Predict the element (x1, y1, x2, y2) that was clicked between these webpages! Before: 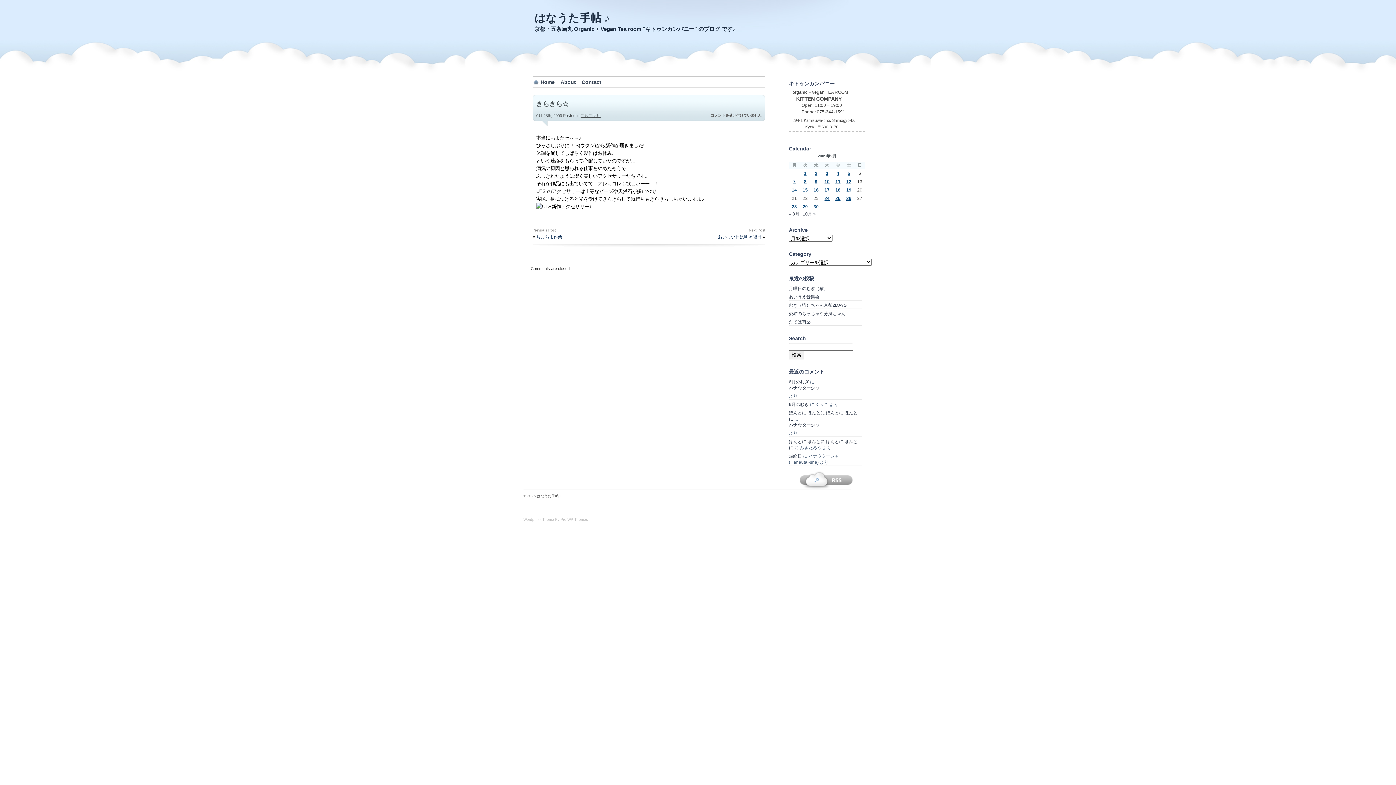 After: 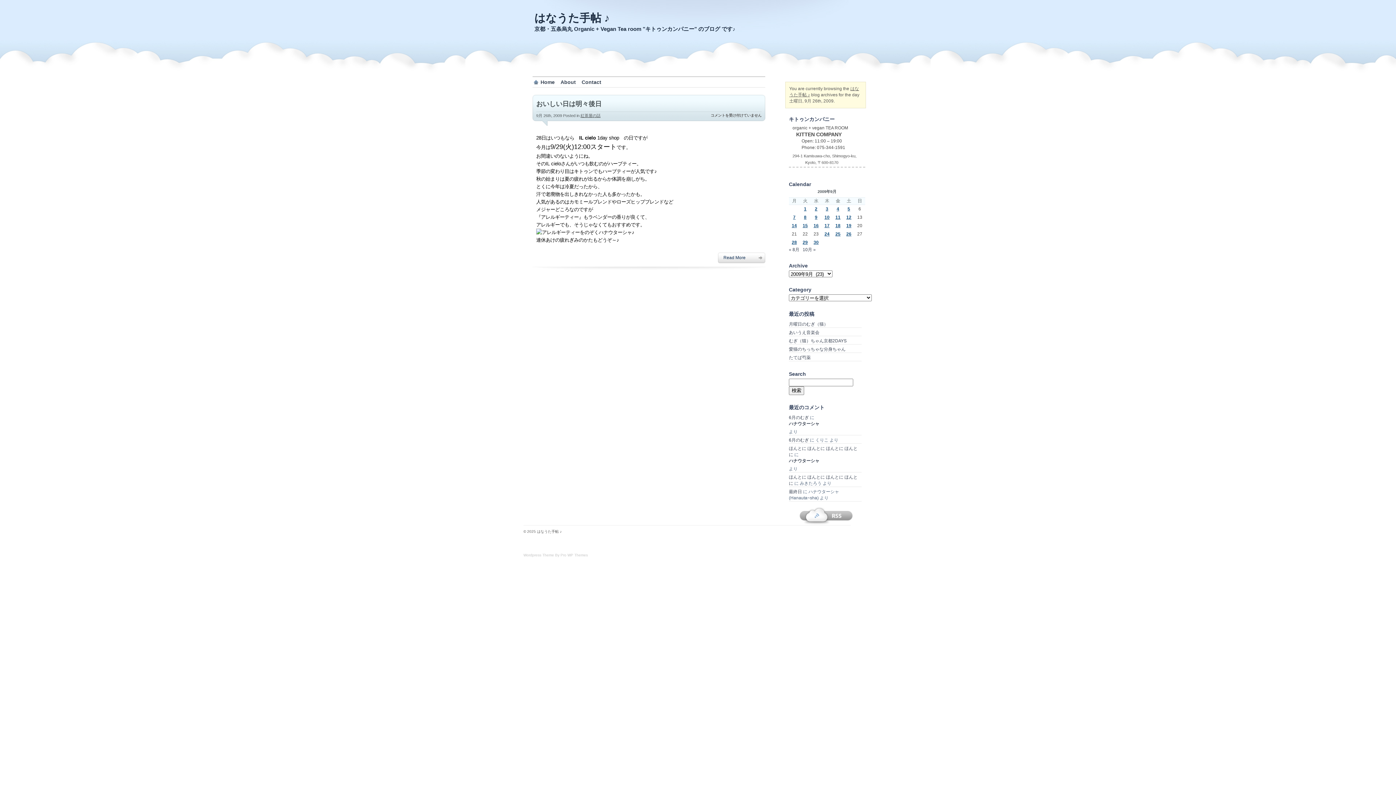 Action: bbox: (846, 196, 851, 201) label: 2009年9月26日 に投稿を公開